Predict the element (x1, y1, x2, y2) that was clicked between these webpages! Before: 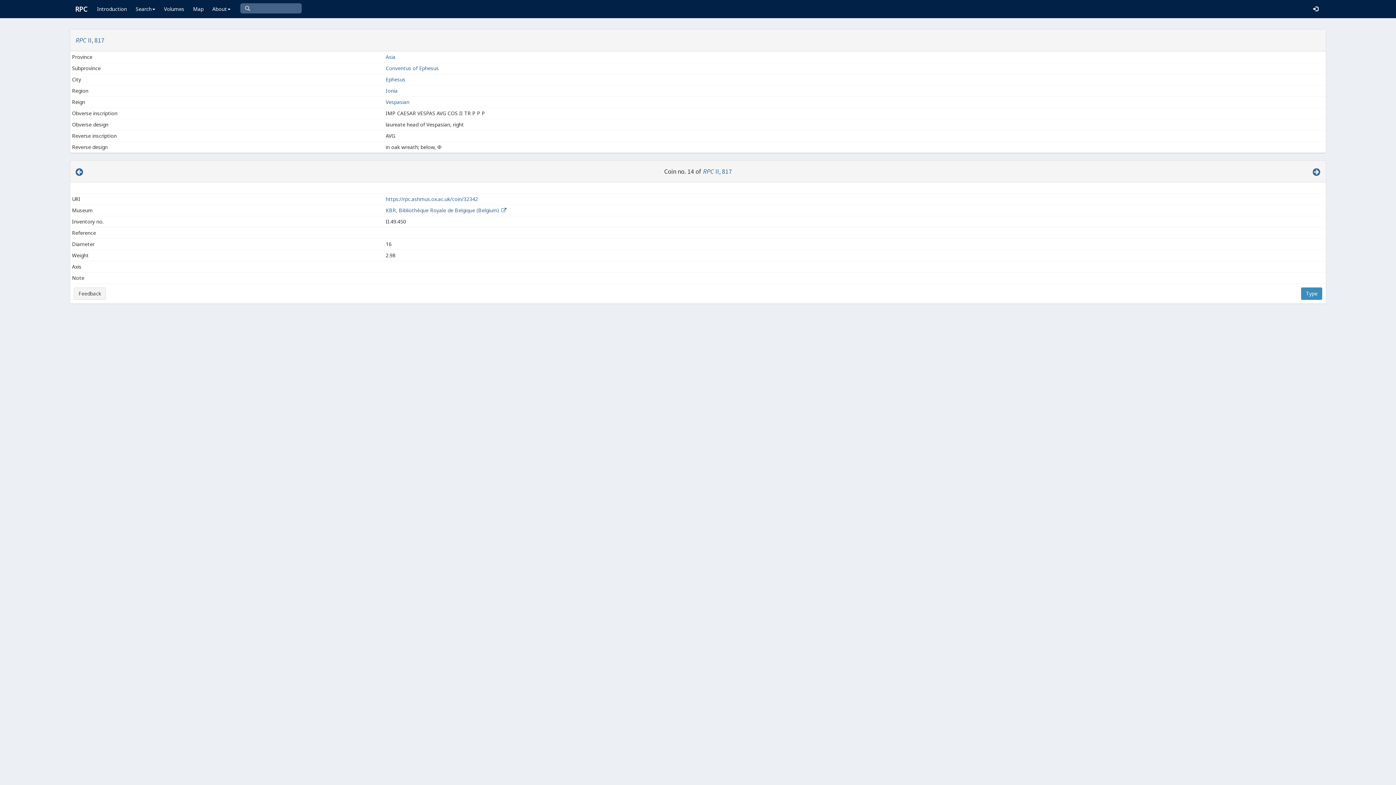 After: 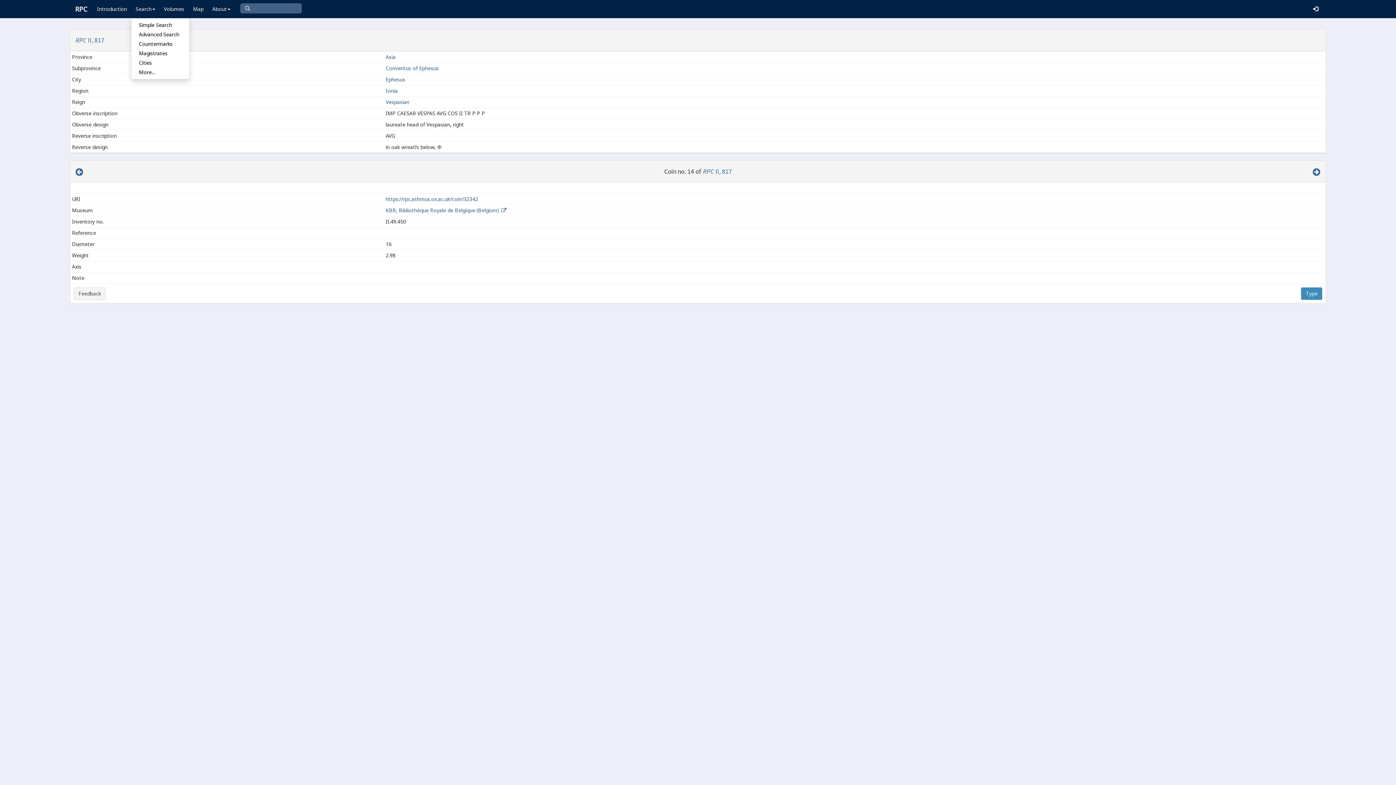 Action: bbox: (131, 0, 159, 18) label: Search